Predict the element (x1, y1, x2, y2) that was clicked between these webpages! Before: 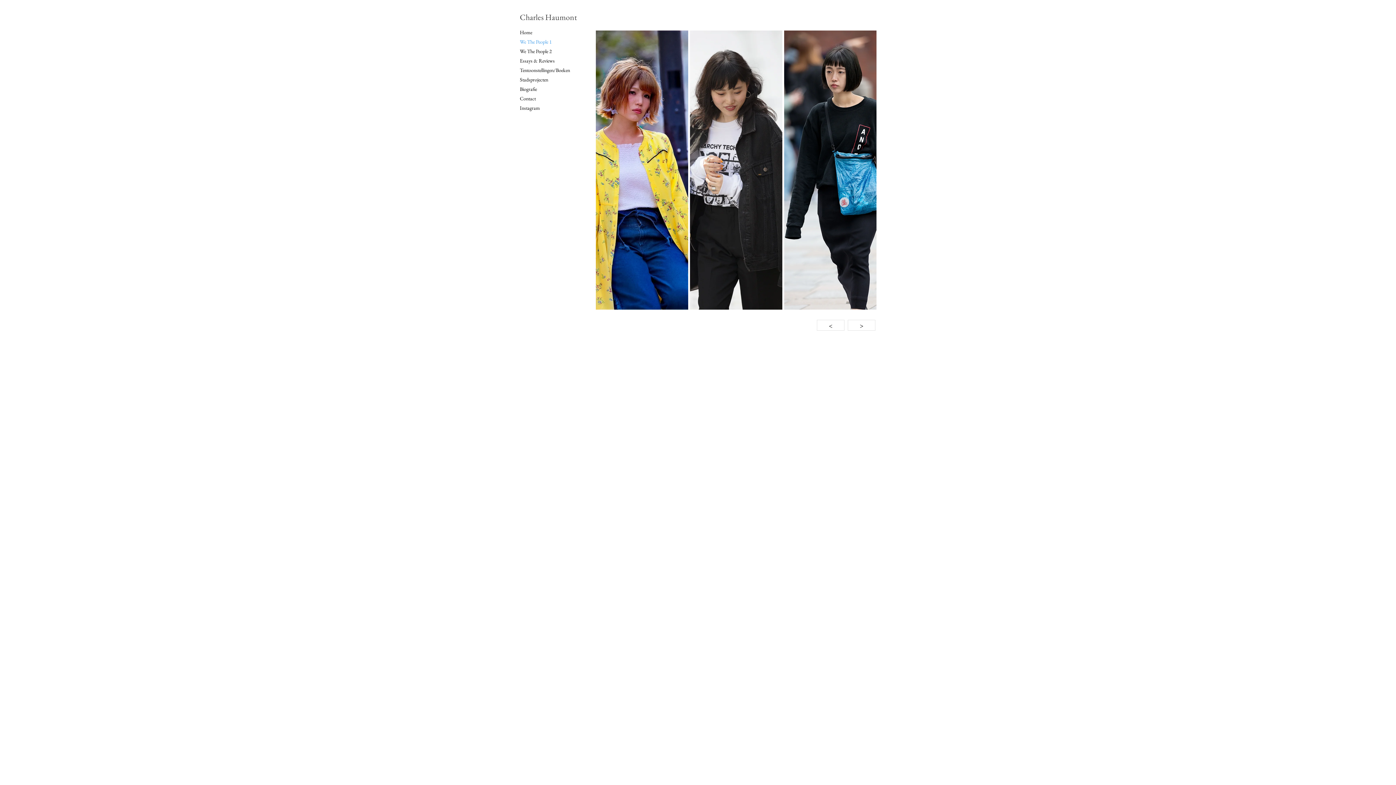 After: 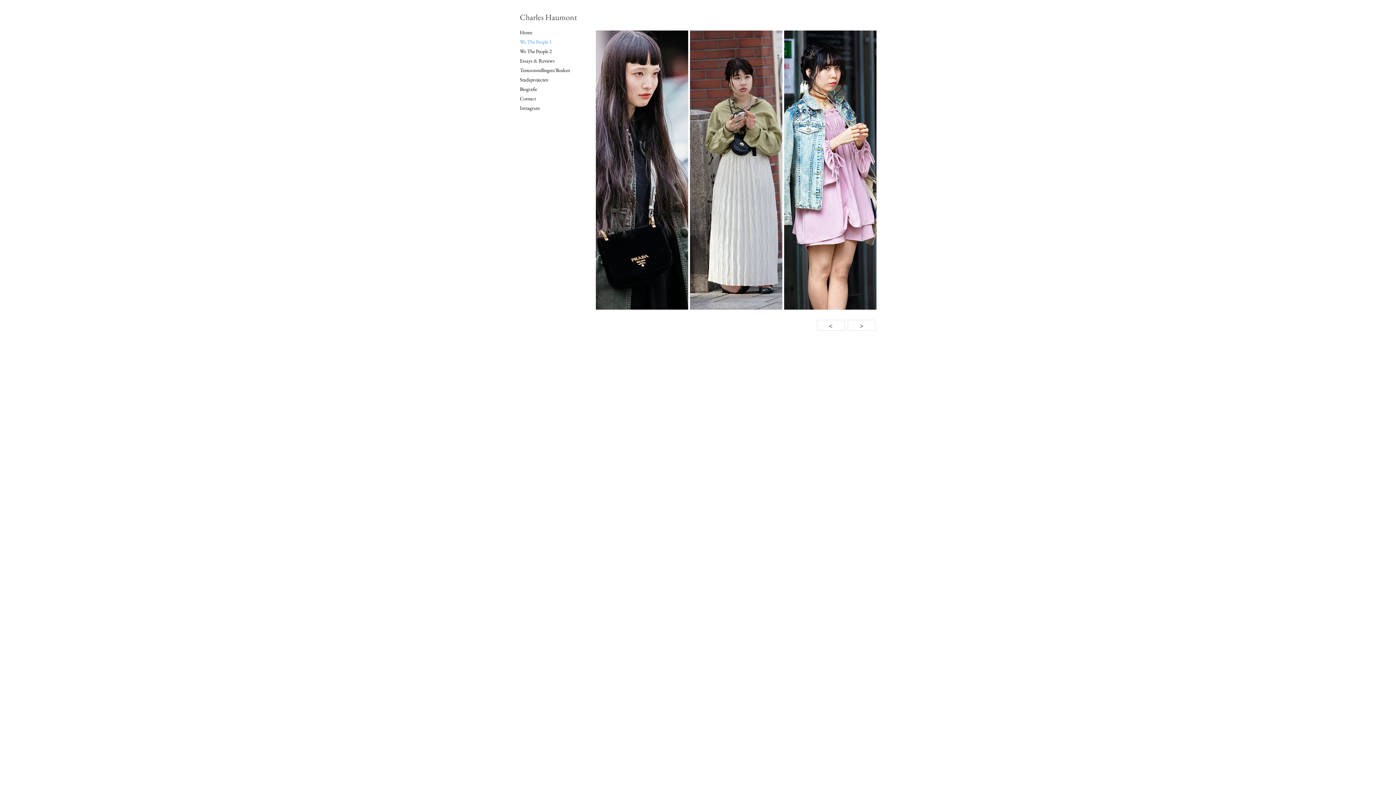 Action: label: < bbox: (817, 320, 844, 330)